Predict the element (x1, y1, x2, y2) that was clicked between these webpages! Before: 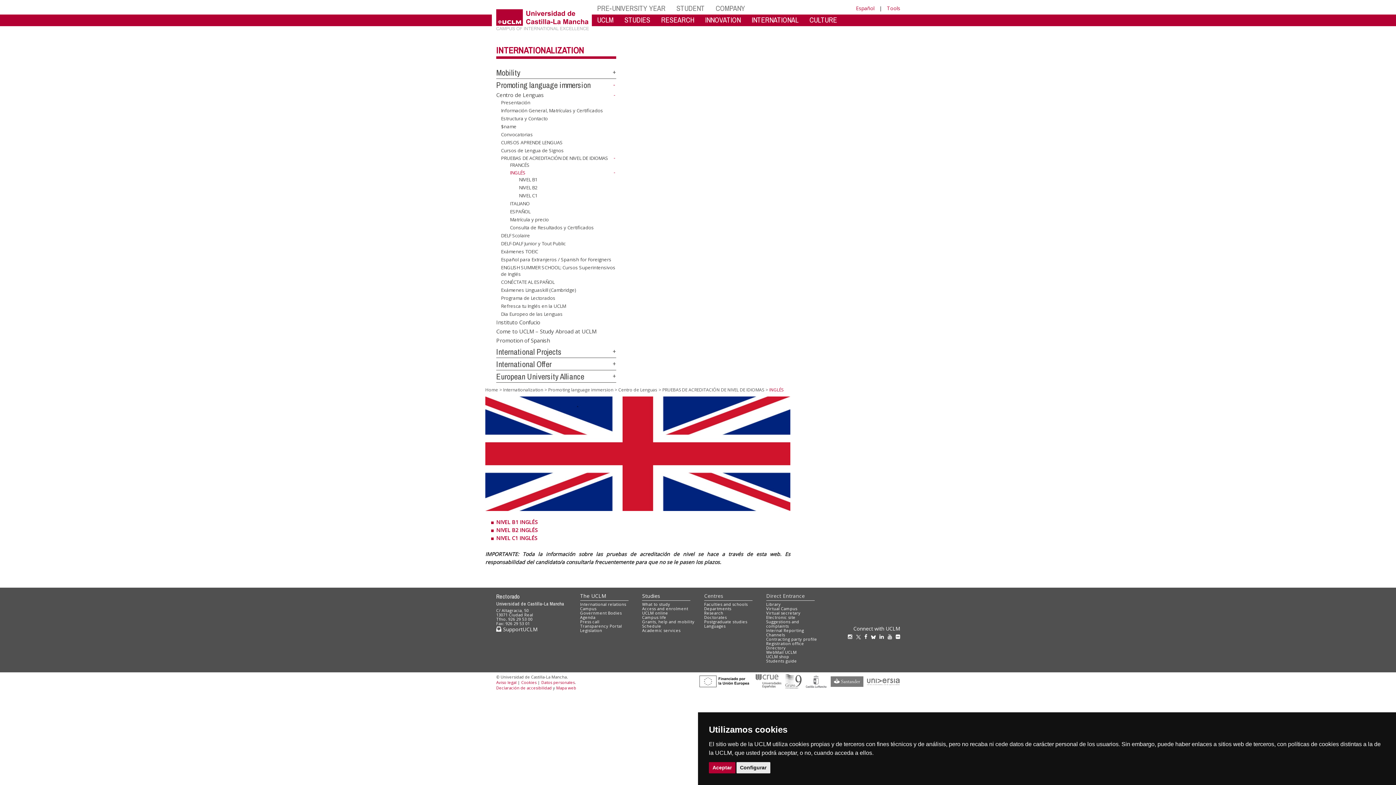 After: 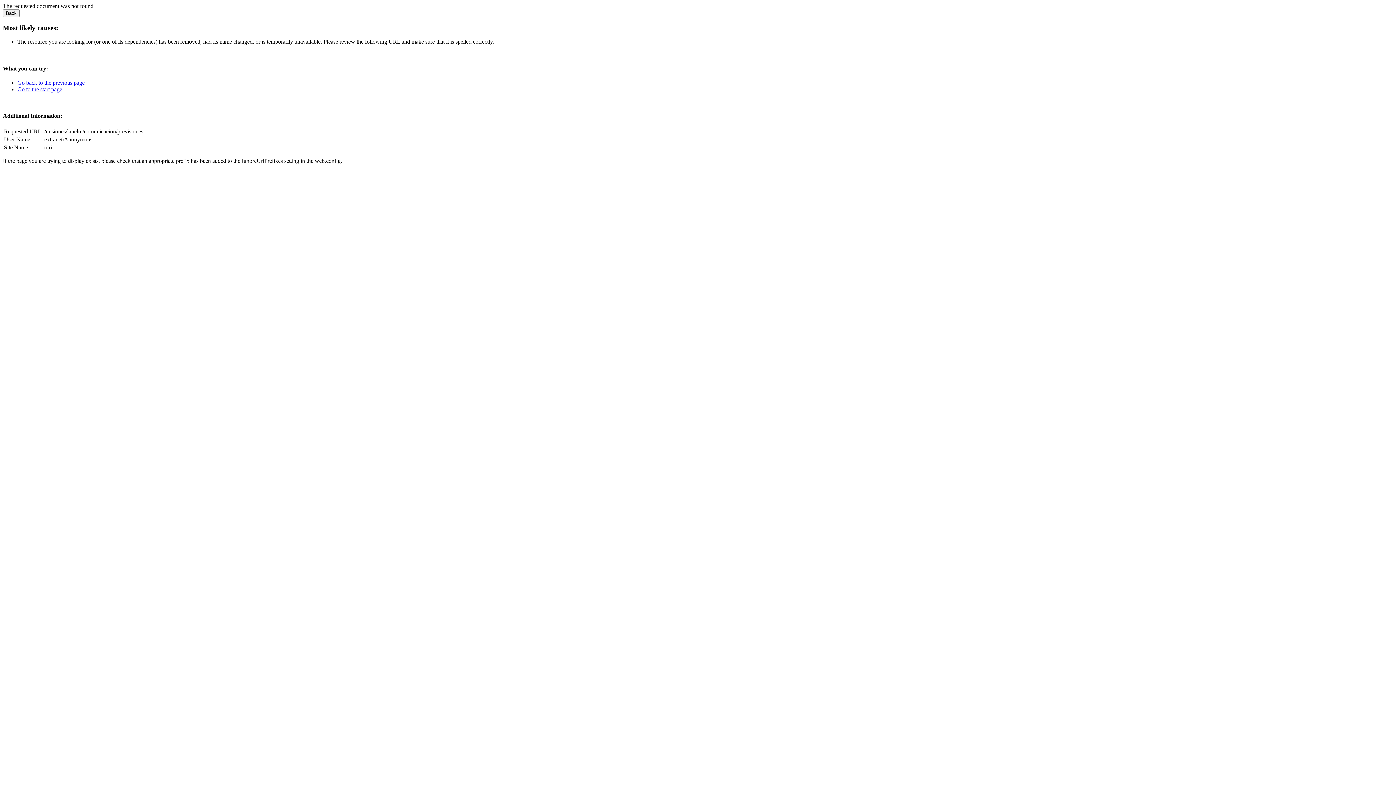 Action: label: Press call bbox: (580, 619, 599, 624)